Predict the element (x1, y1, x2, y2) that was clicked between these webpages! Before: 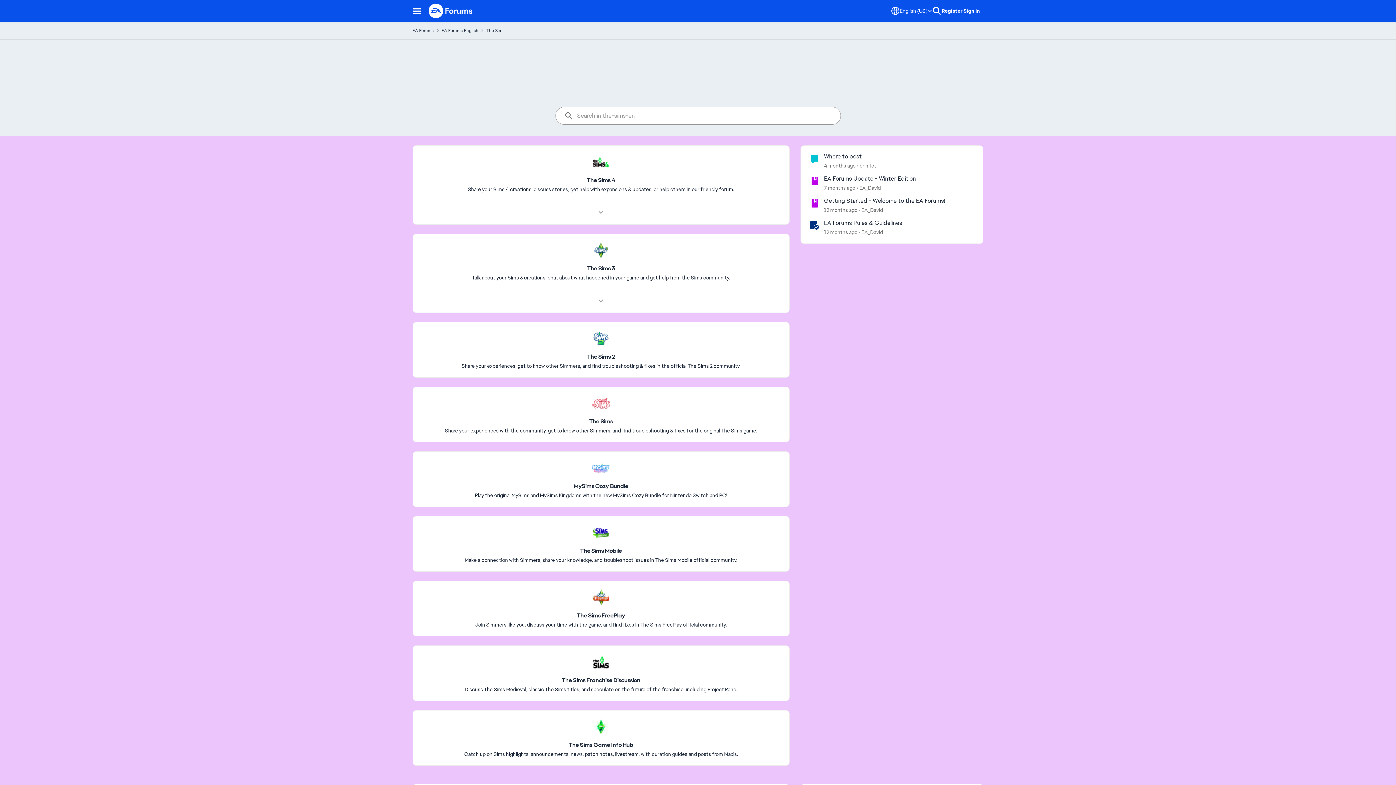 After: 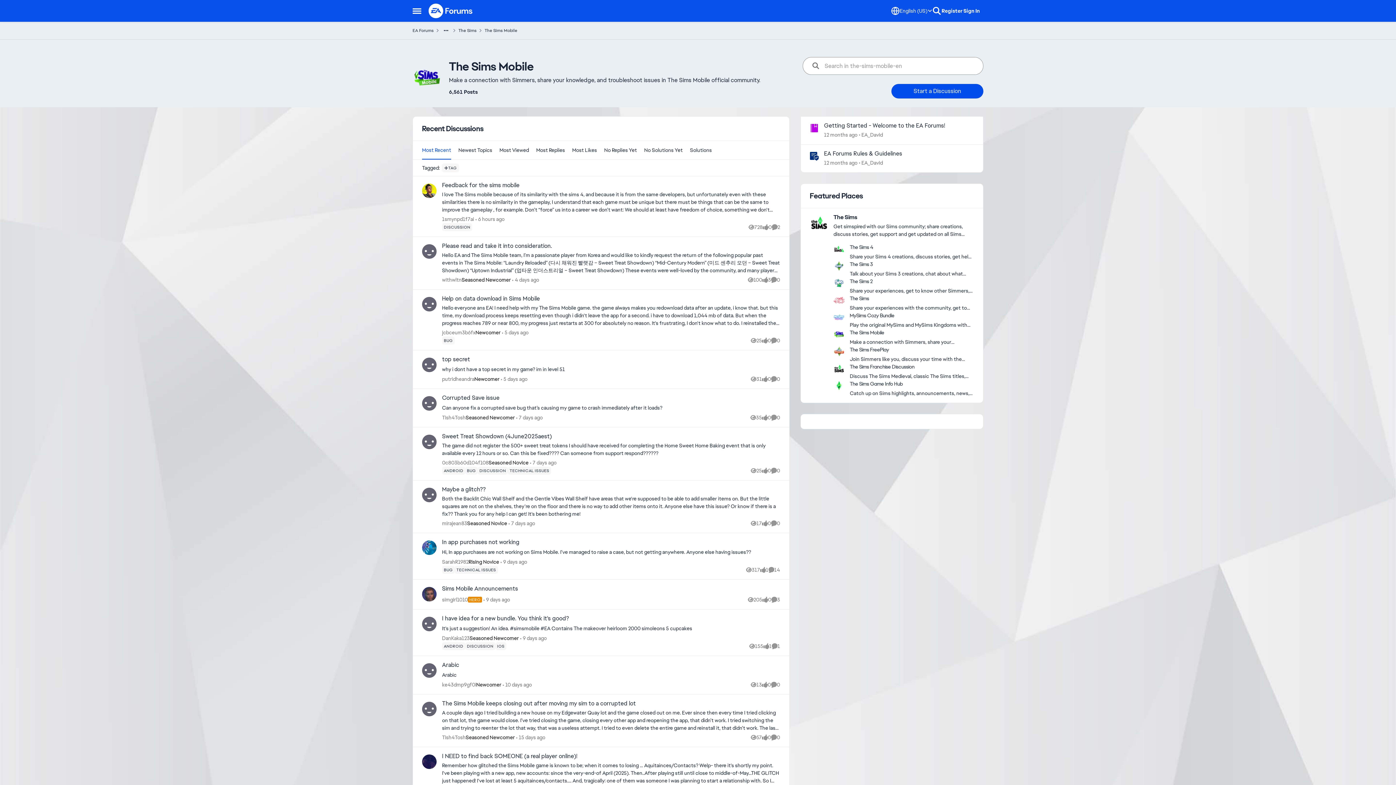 Action: label: Place The Sims Mobile bbox: (580, 547, 622, 554)